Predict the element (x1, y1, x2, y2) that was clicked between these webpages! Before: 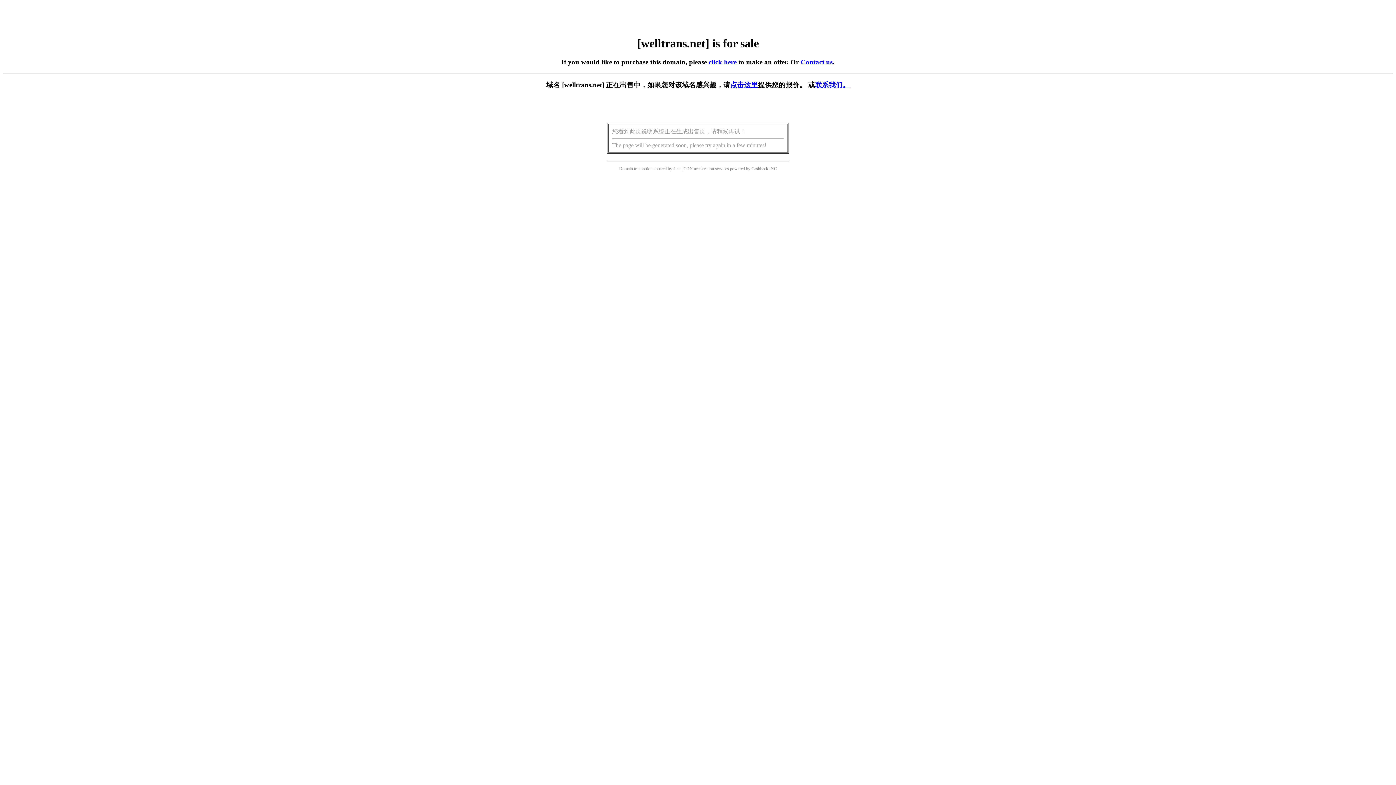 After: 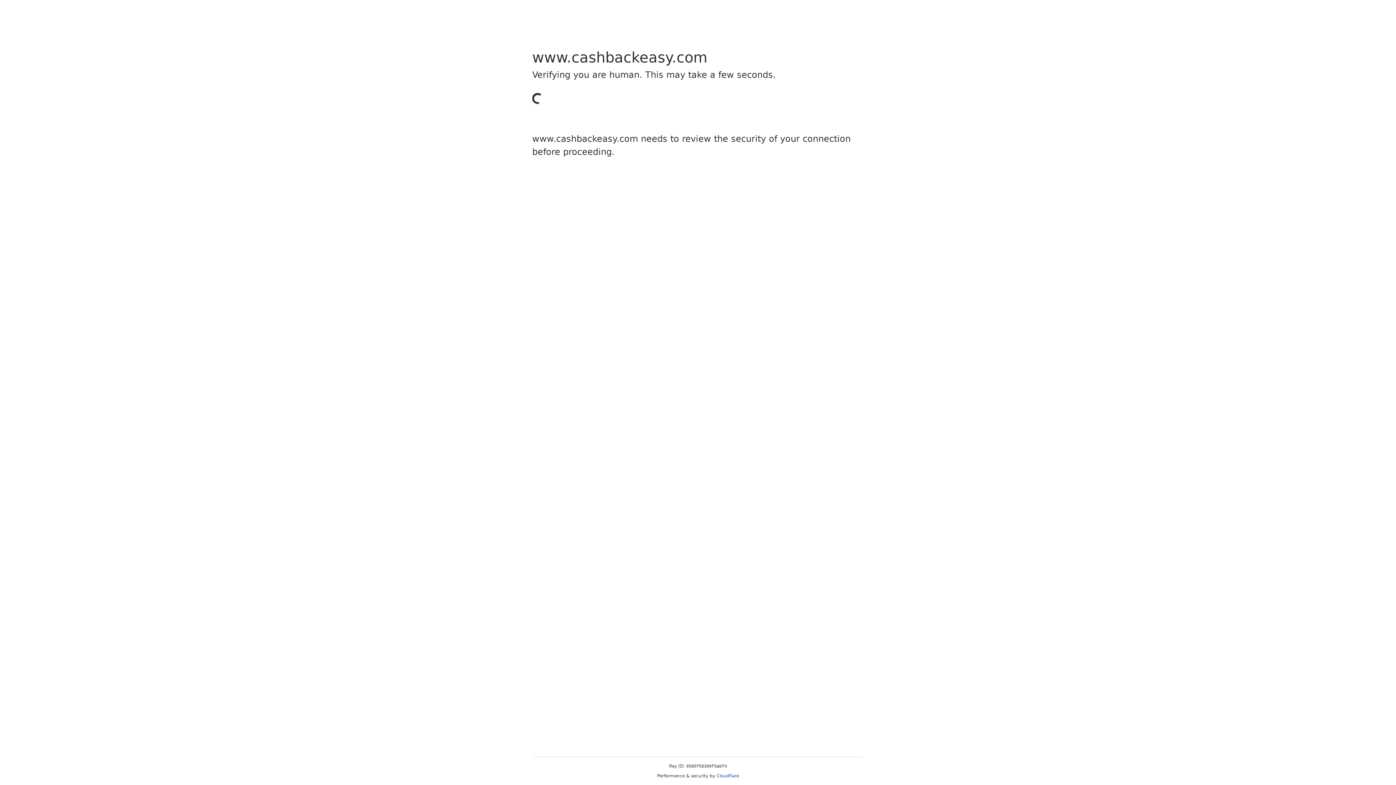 Action: bbox: (751, 166, 768, 171) label: Cashback